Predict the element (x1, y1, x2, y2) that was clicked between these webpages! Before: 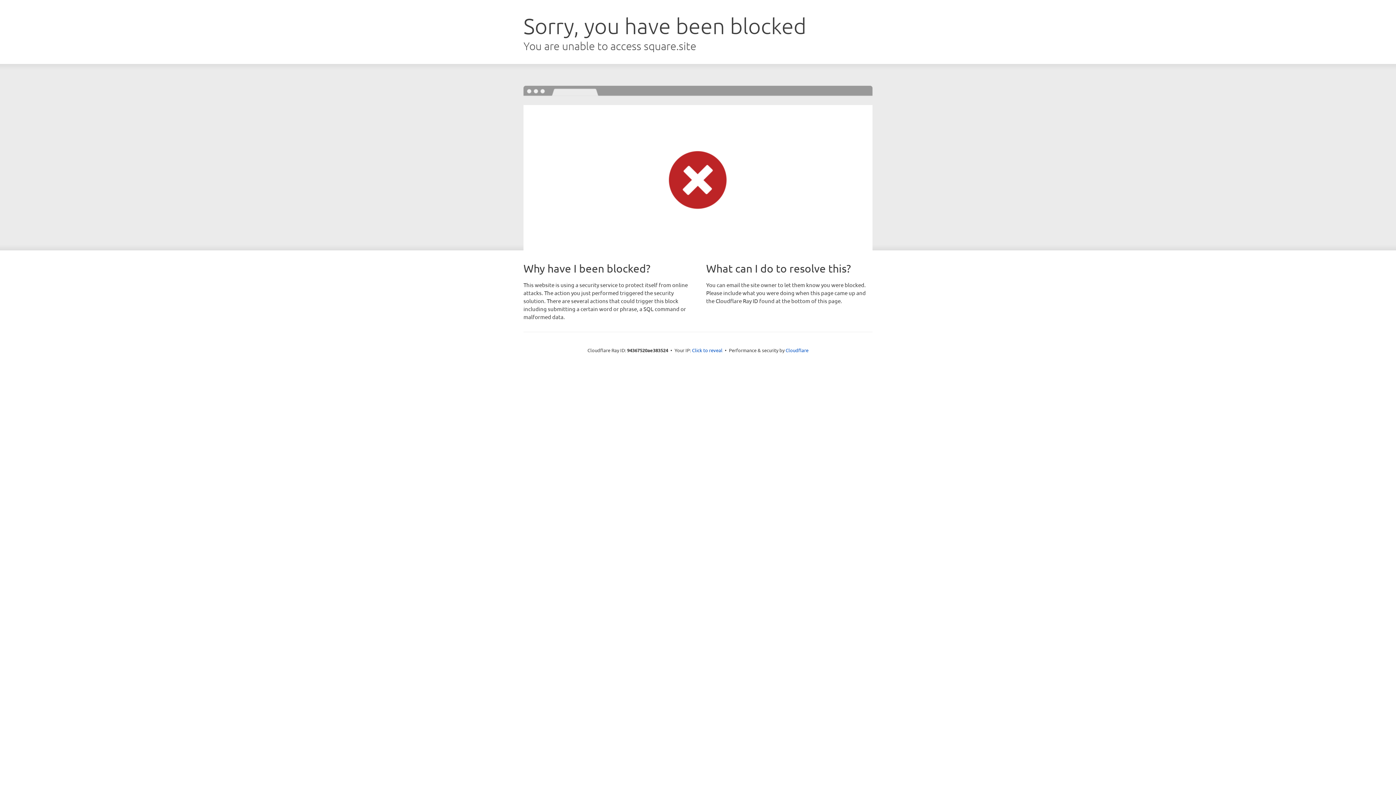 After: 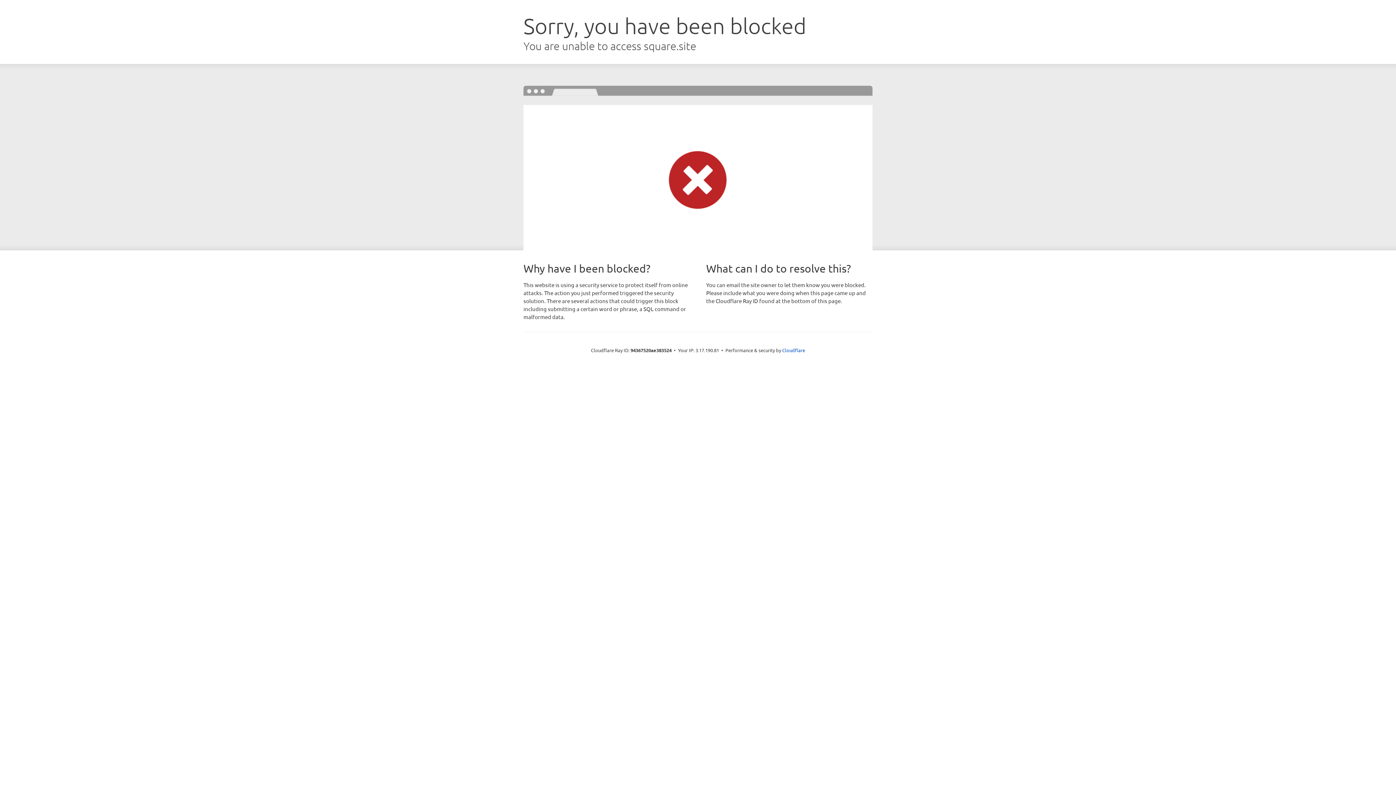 Action: label: Click to reveal bbox: (692, 346, 722, 353)